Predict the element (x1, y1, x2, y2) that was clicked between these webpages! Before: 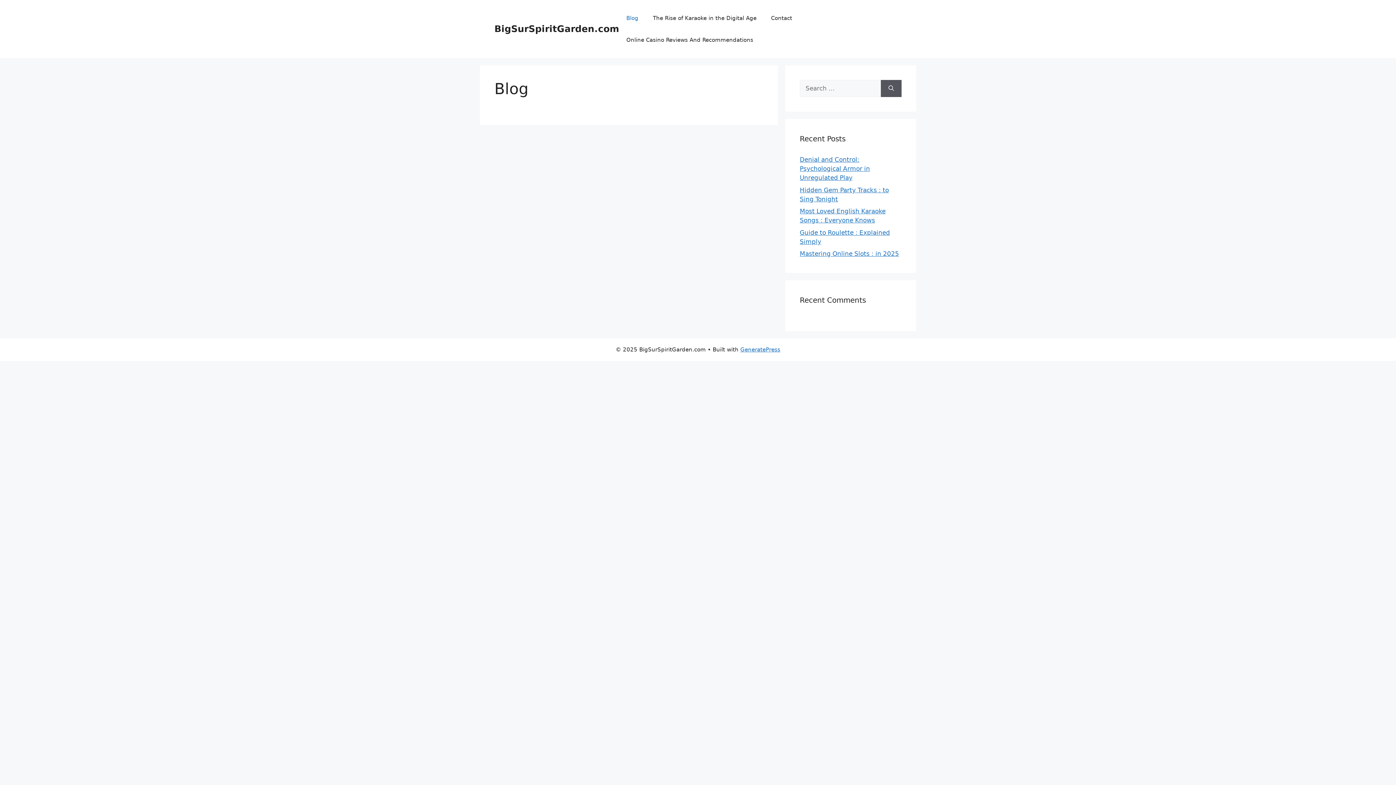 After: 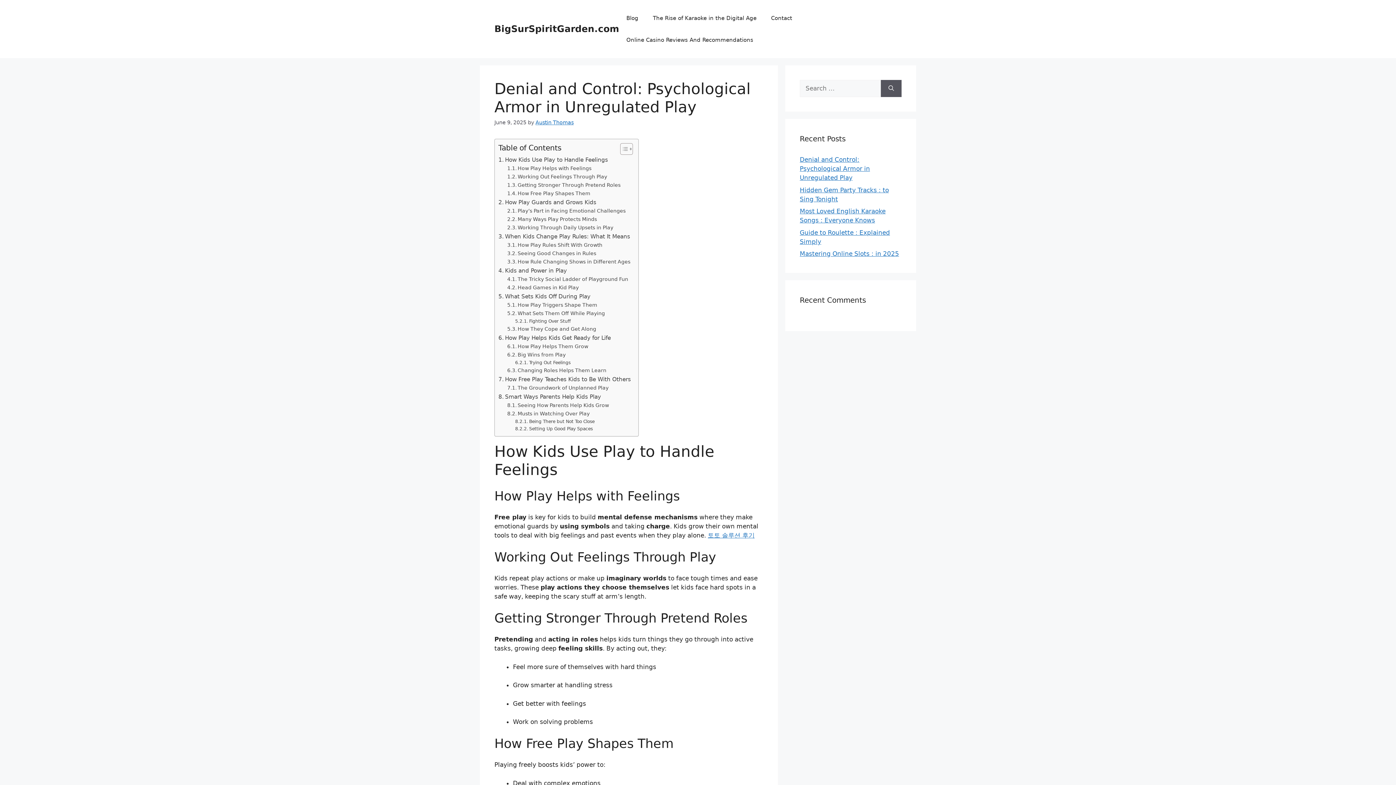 Action: bbox: (800, 156, 870, 181) label: Denial and Control: Psychological Armor in Unregulated Play